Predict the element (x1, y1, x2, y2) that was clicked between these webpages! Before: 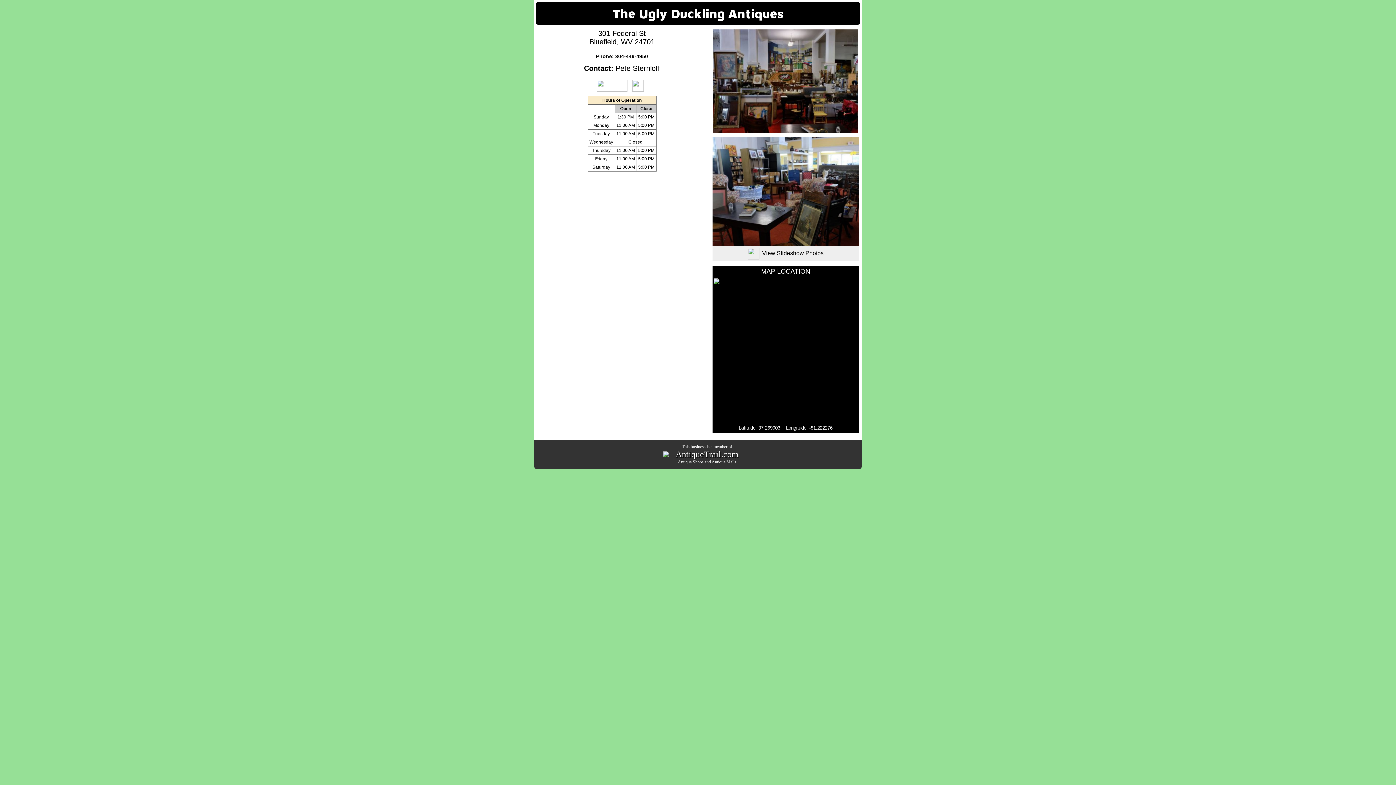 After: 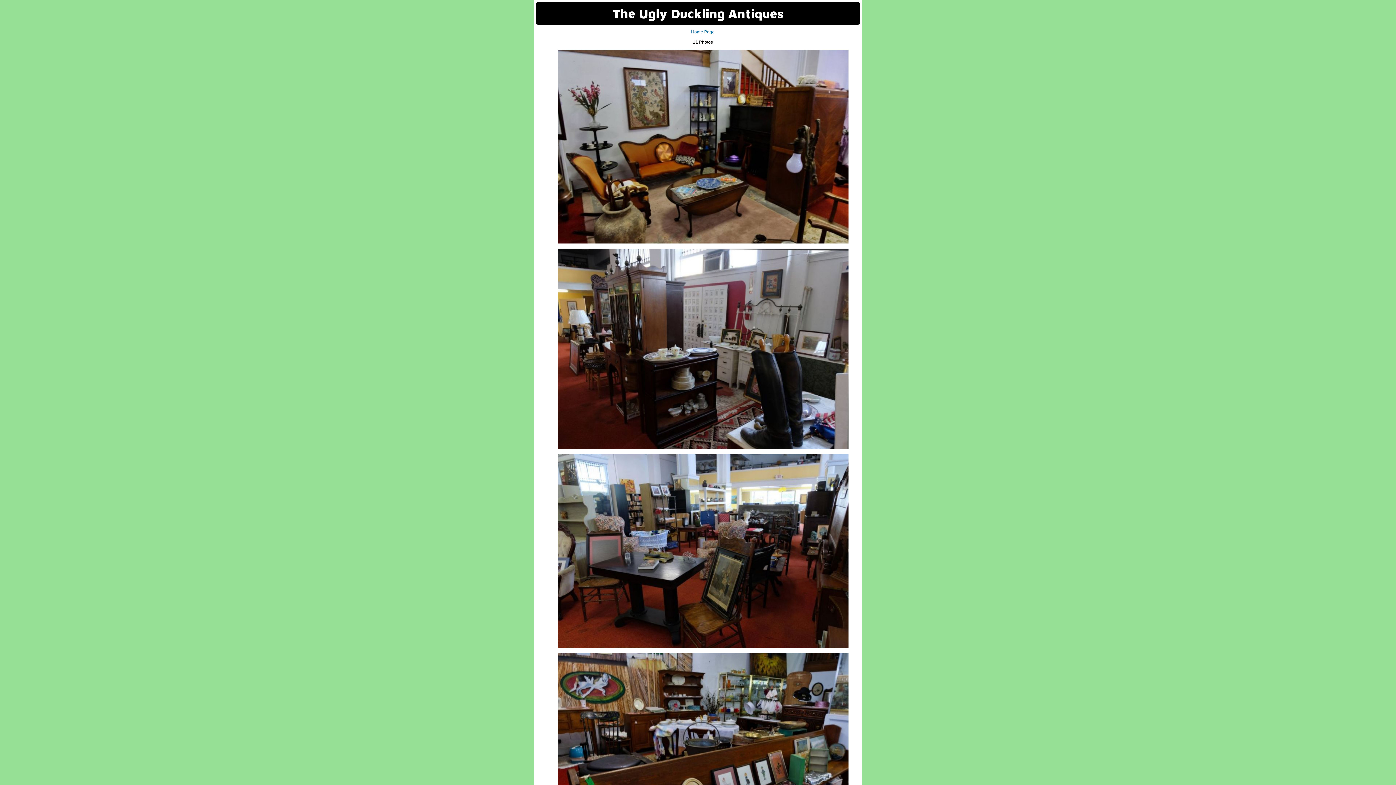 Action: bbox: (747, 250, 823, 256) label: View Slideshow Photos